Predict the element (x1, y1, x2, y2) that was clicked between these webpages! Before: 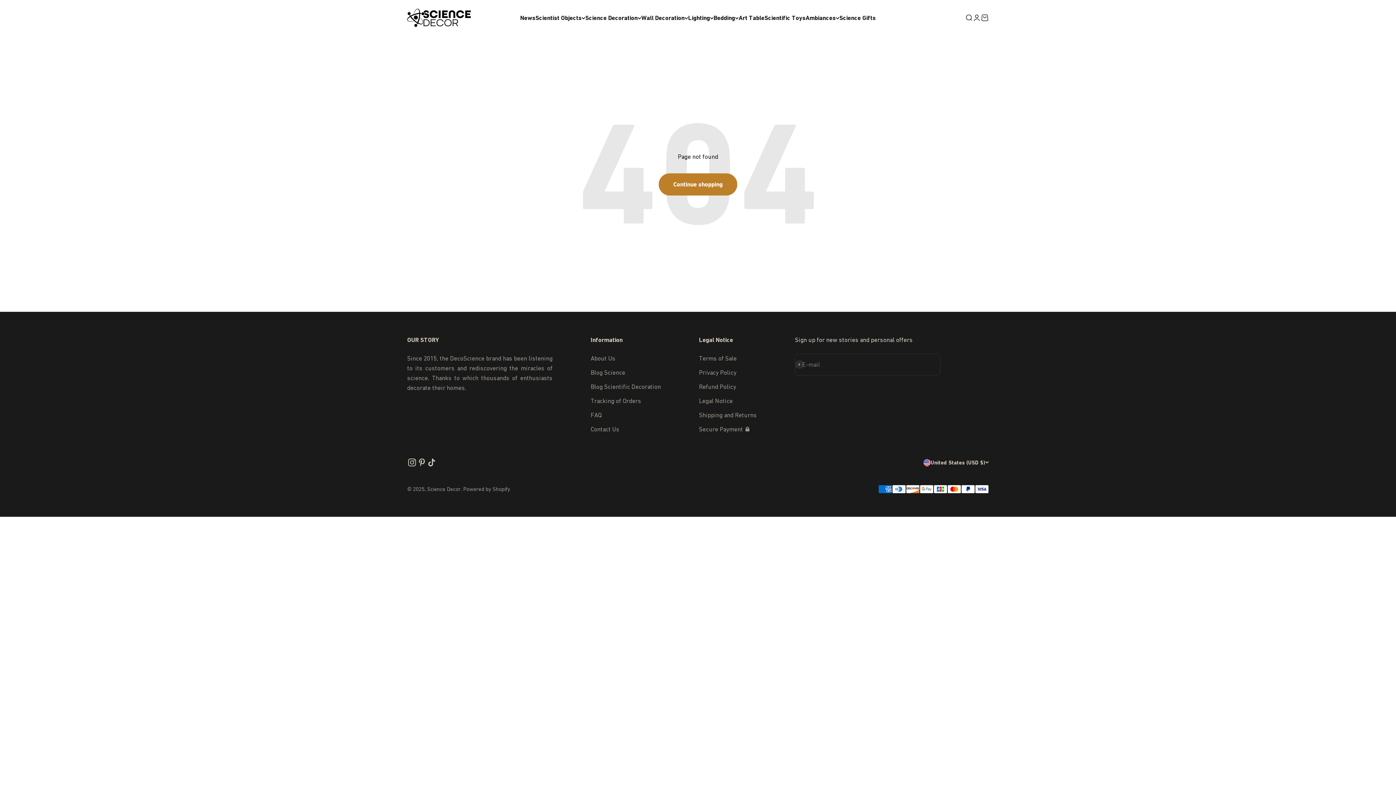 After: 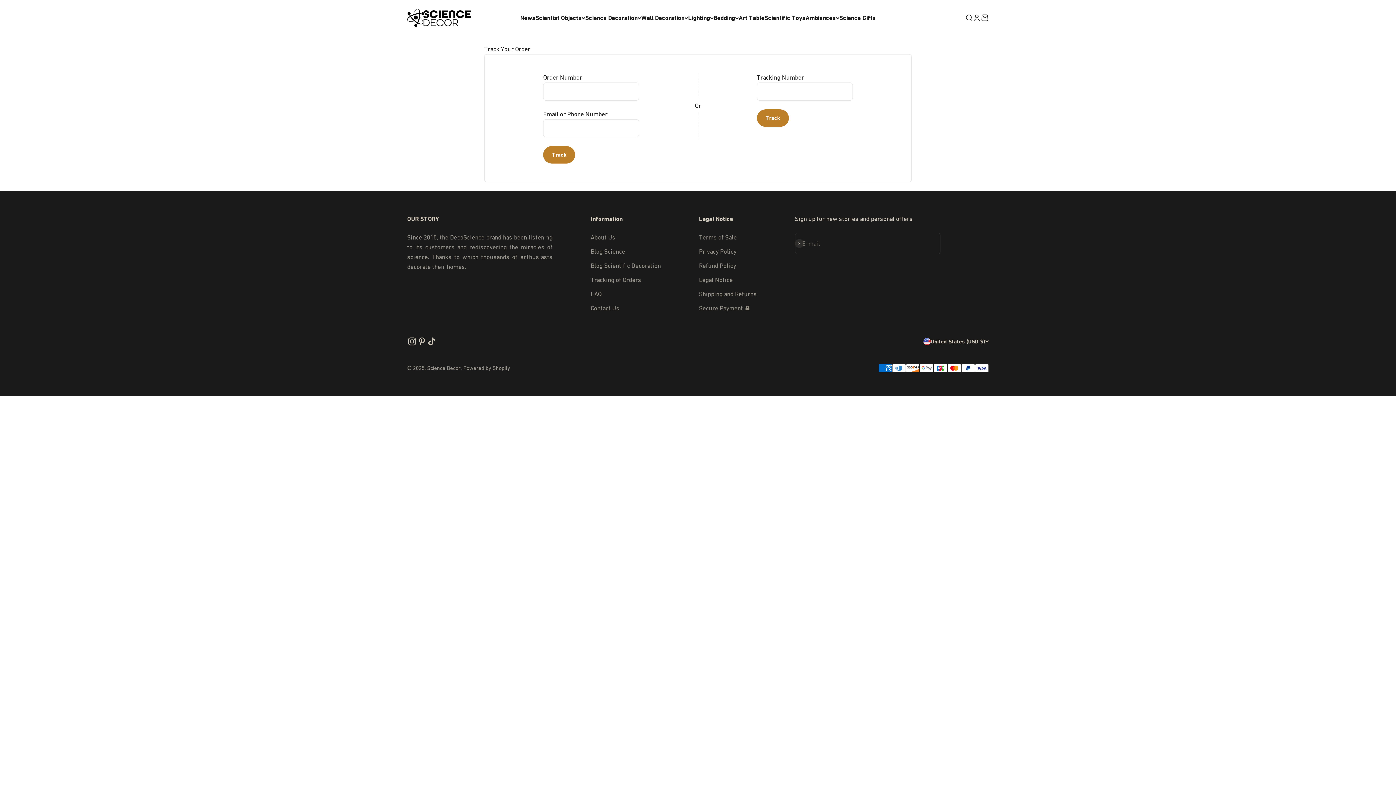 Action: label: Tracking of Orders bbox: (590, 396, 641, 406)